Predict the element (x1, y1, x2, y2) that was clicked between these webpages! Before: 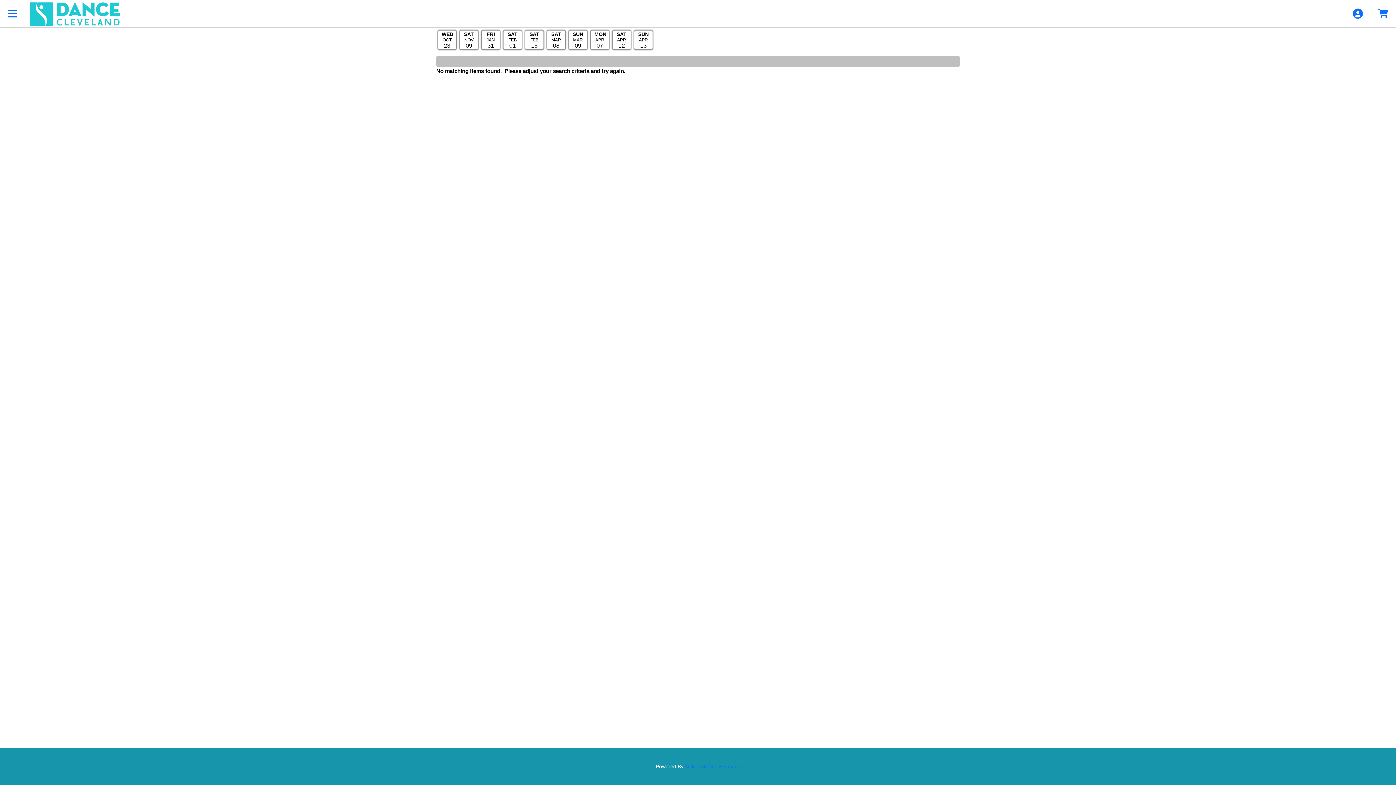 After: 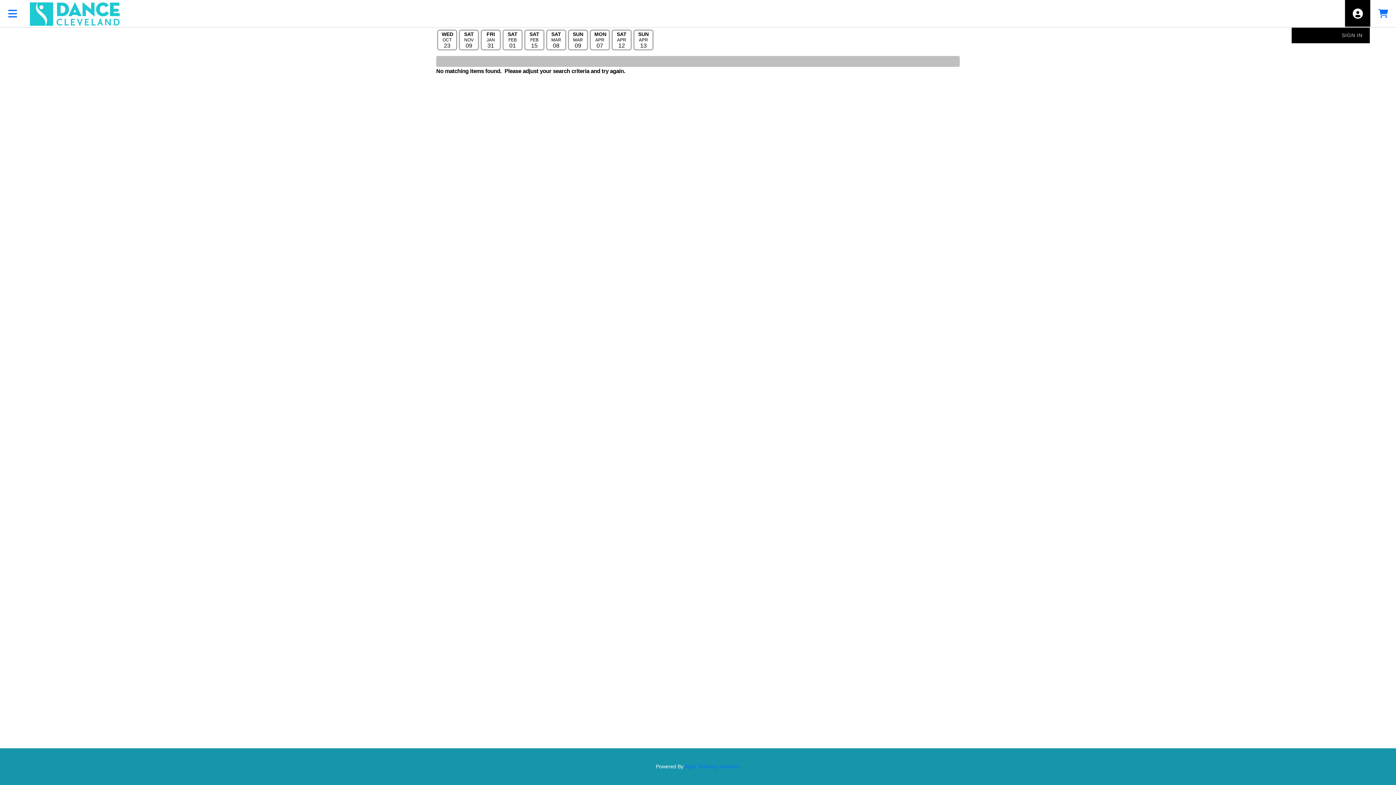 Action: bbox: (1345, 0, 1370, 27) label: View Account Menu